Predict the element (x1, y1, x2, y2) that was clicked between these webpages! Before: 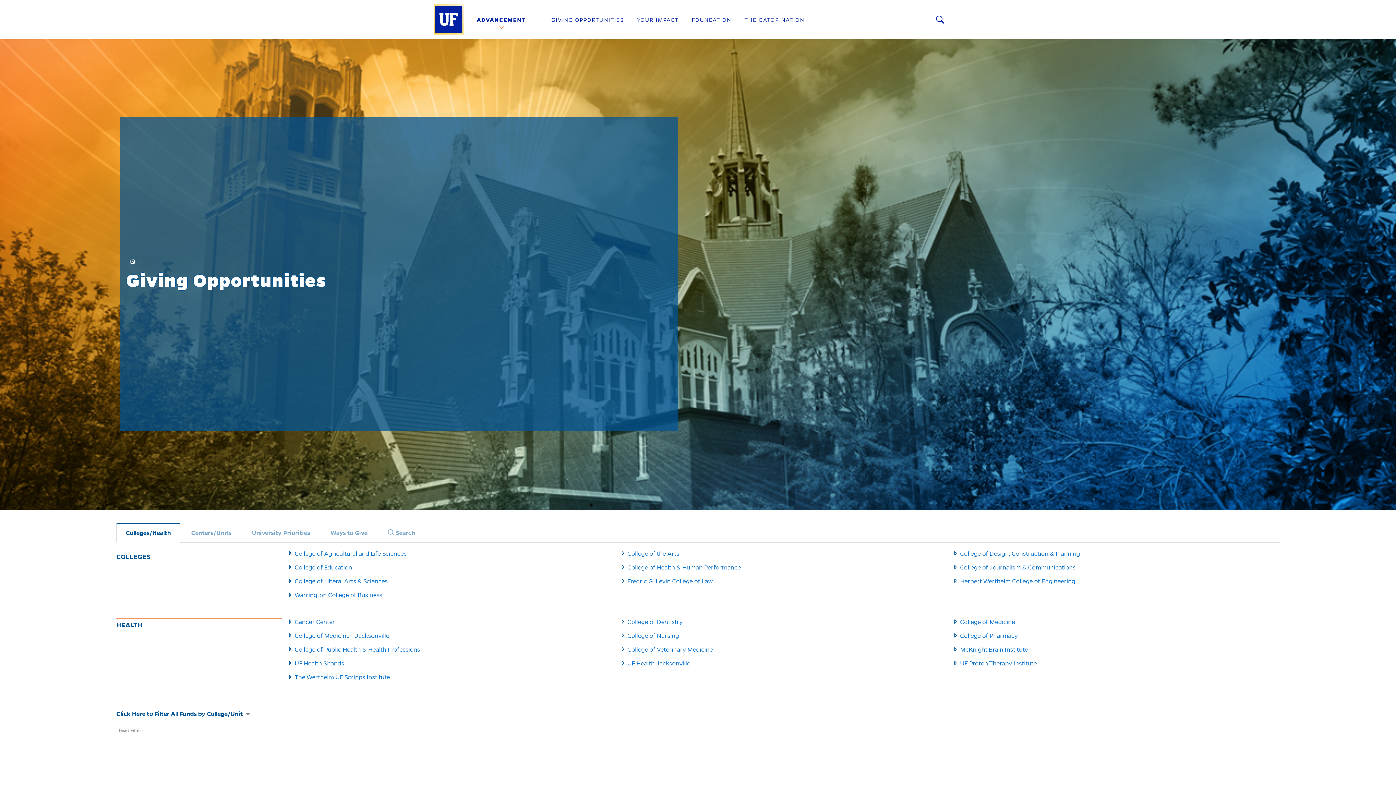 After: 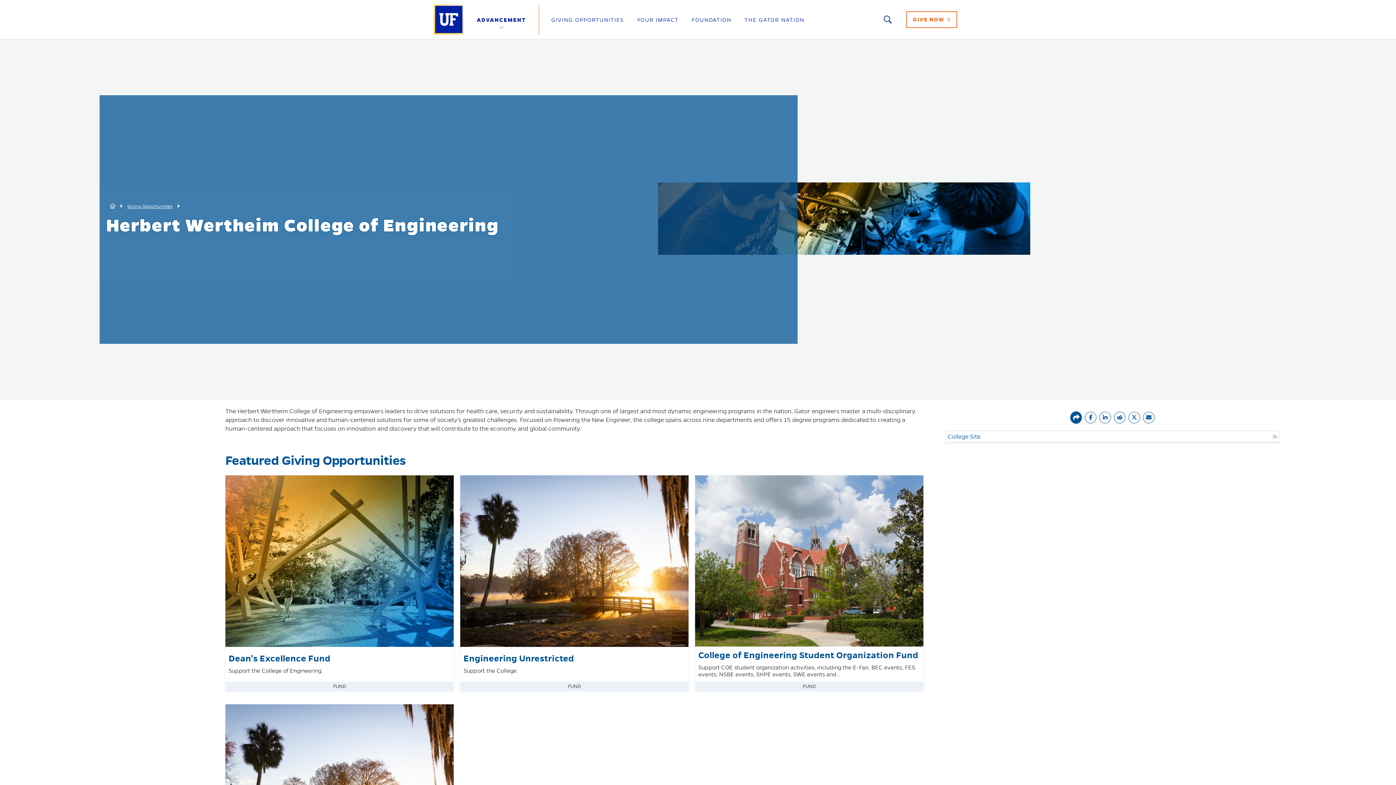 Action: label: Herbert Wertheim College of Engineering bbox: (960, 577, 1075, 585)